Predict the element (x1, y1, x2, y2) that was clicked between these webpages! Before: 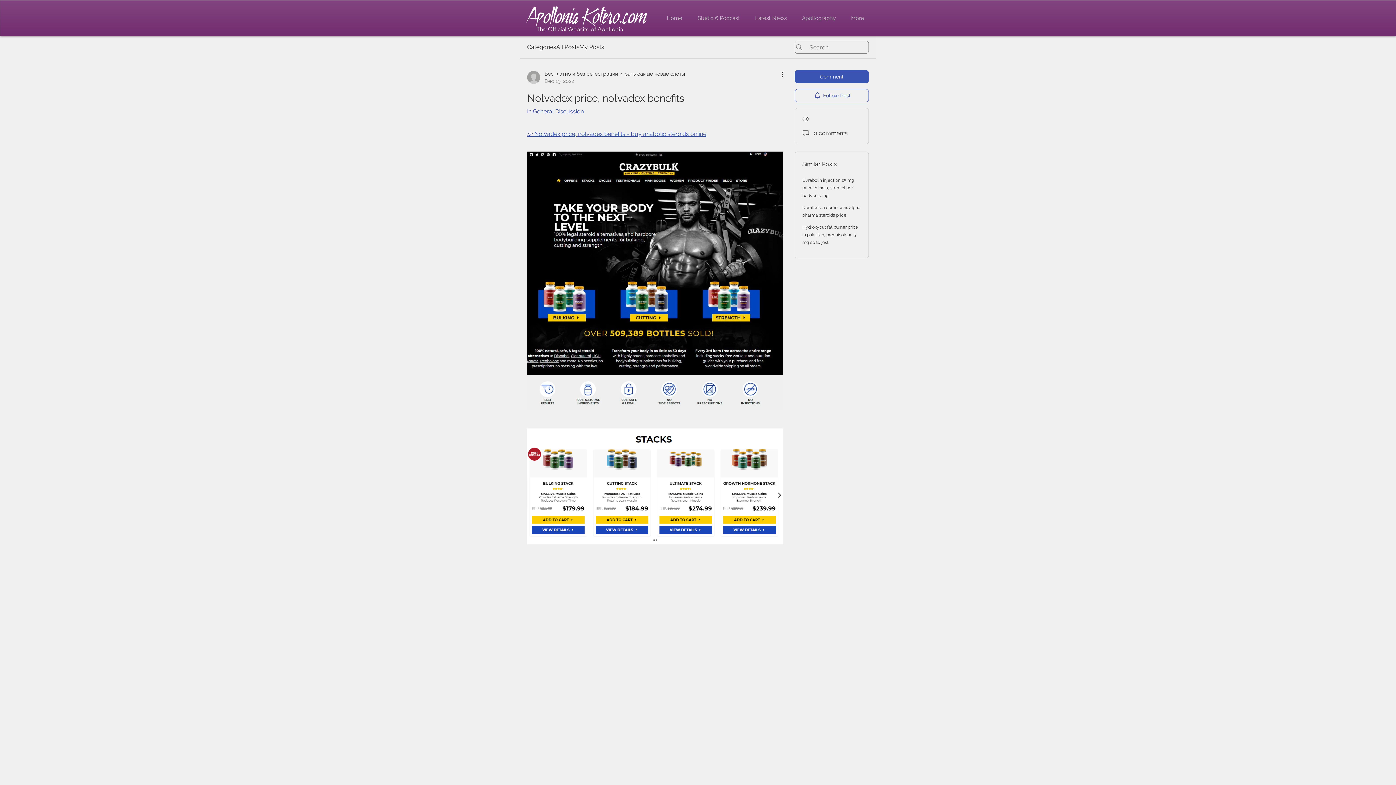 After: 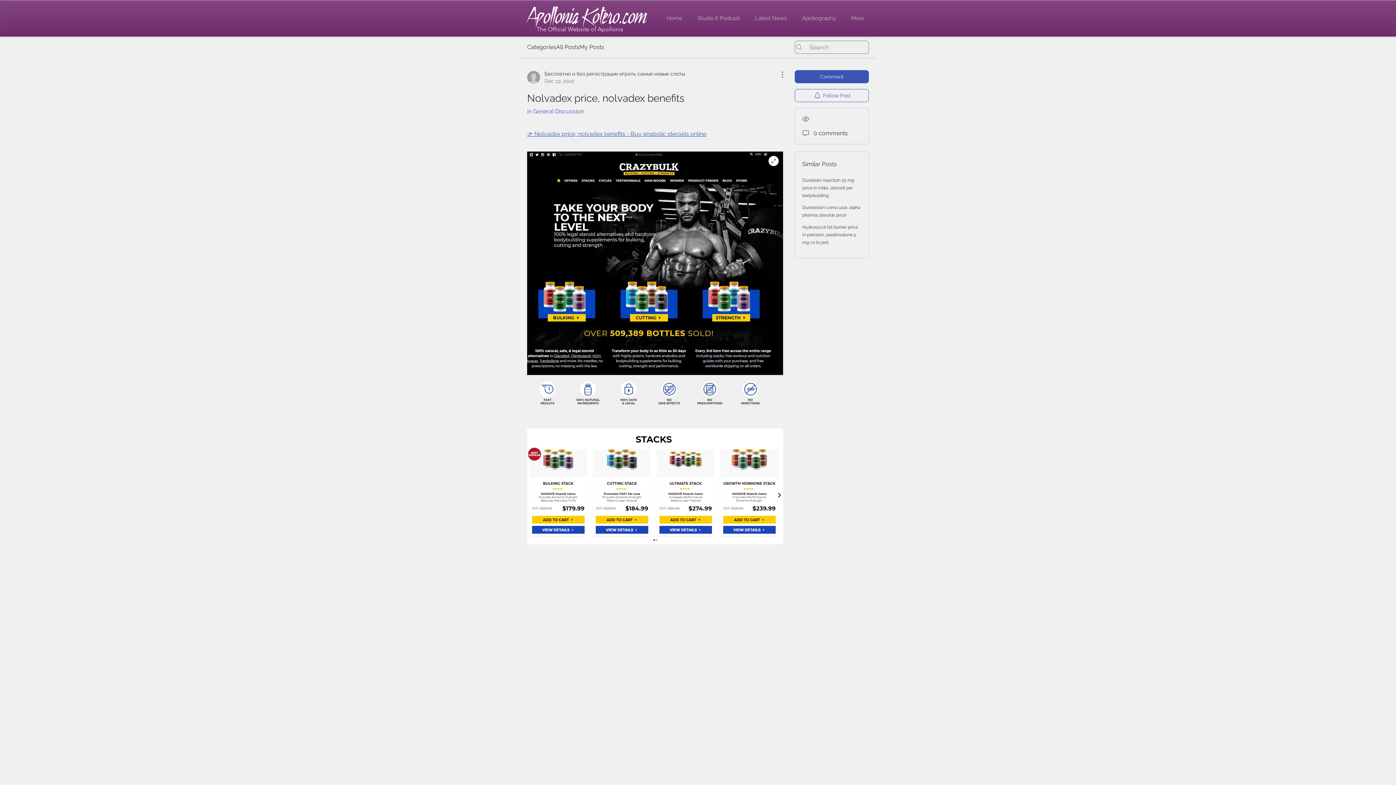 Action: bbox: (527, 151, 783, 411)